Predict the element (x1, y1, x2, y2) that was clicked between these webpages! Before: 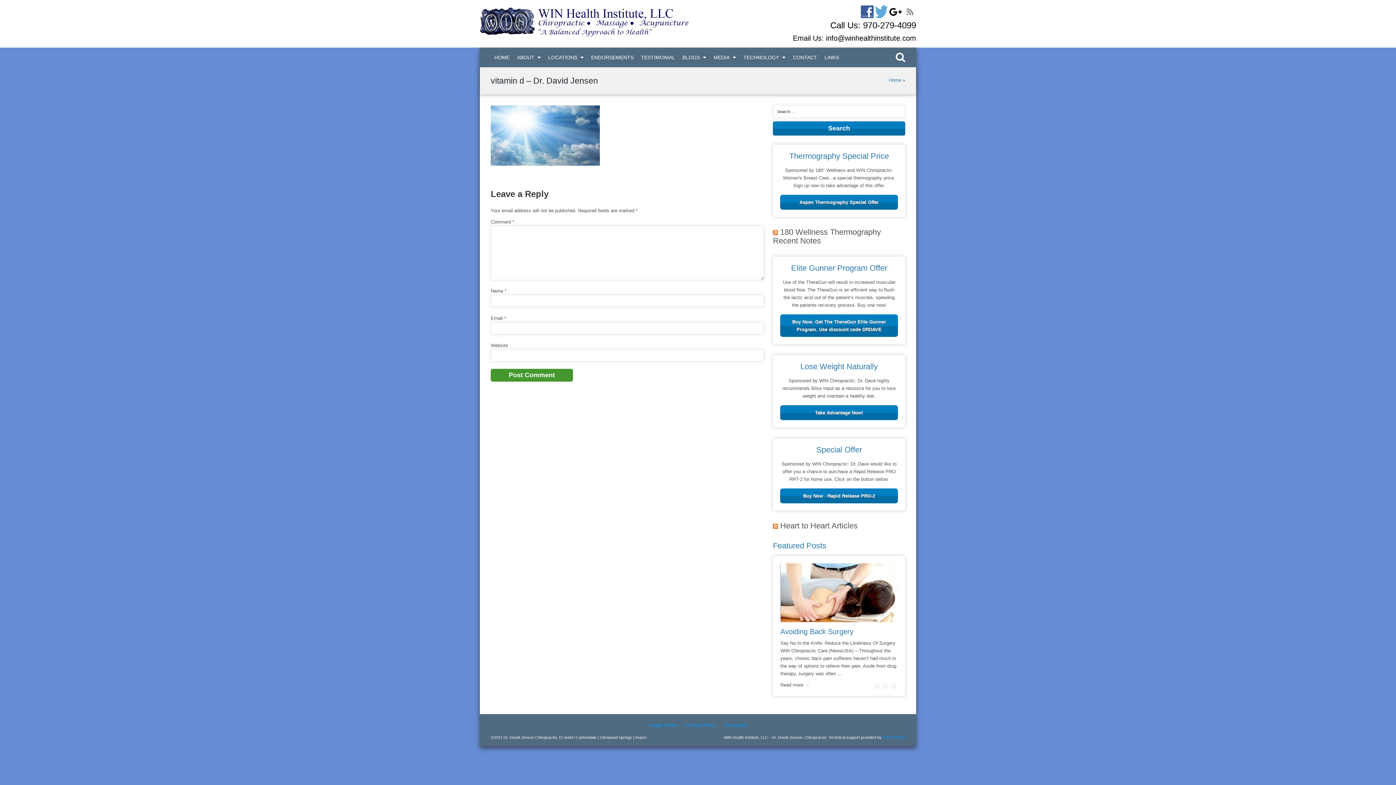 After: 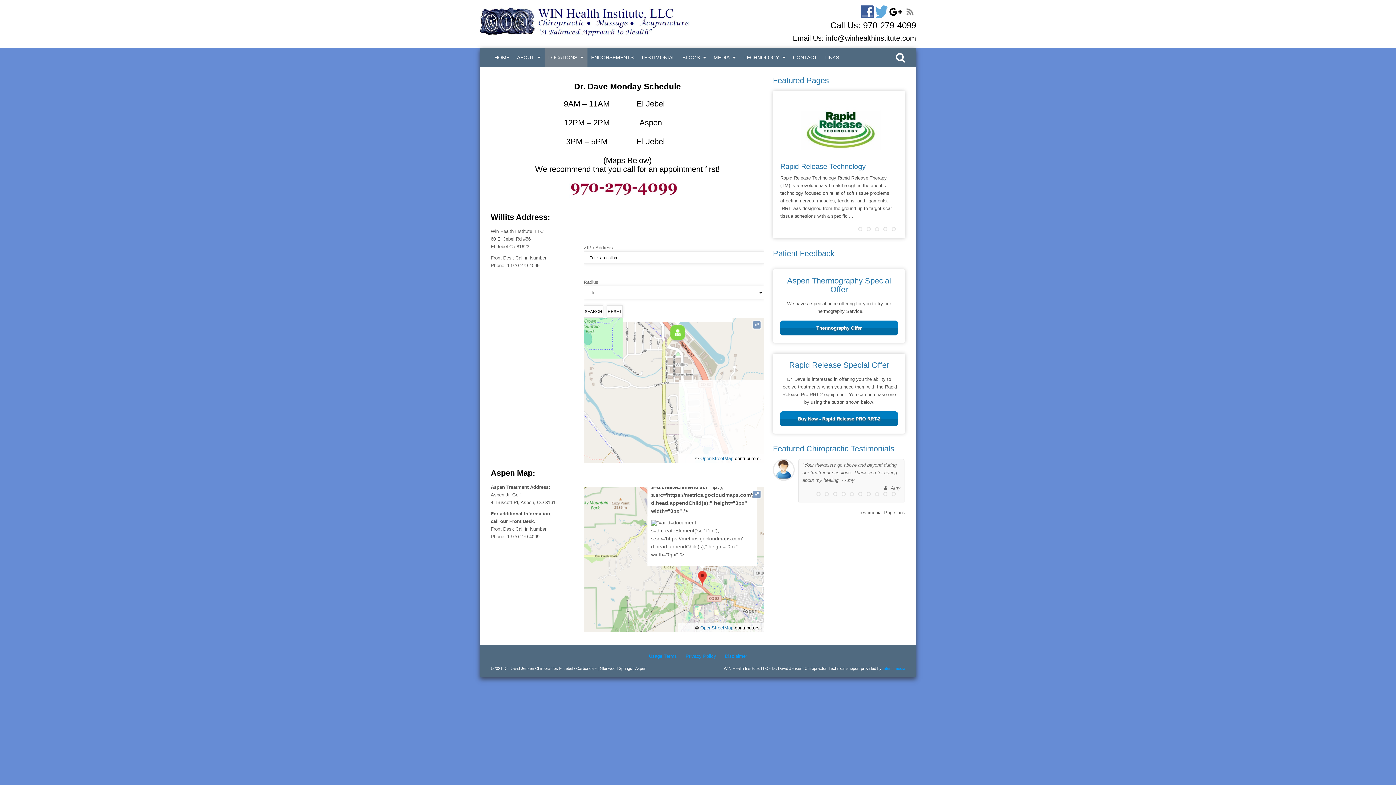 Action: label: LOCATIONS bbox: (544, 47, 587, 67)